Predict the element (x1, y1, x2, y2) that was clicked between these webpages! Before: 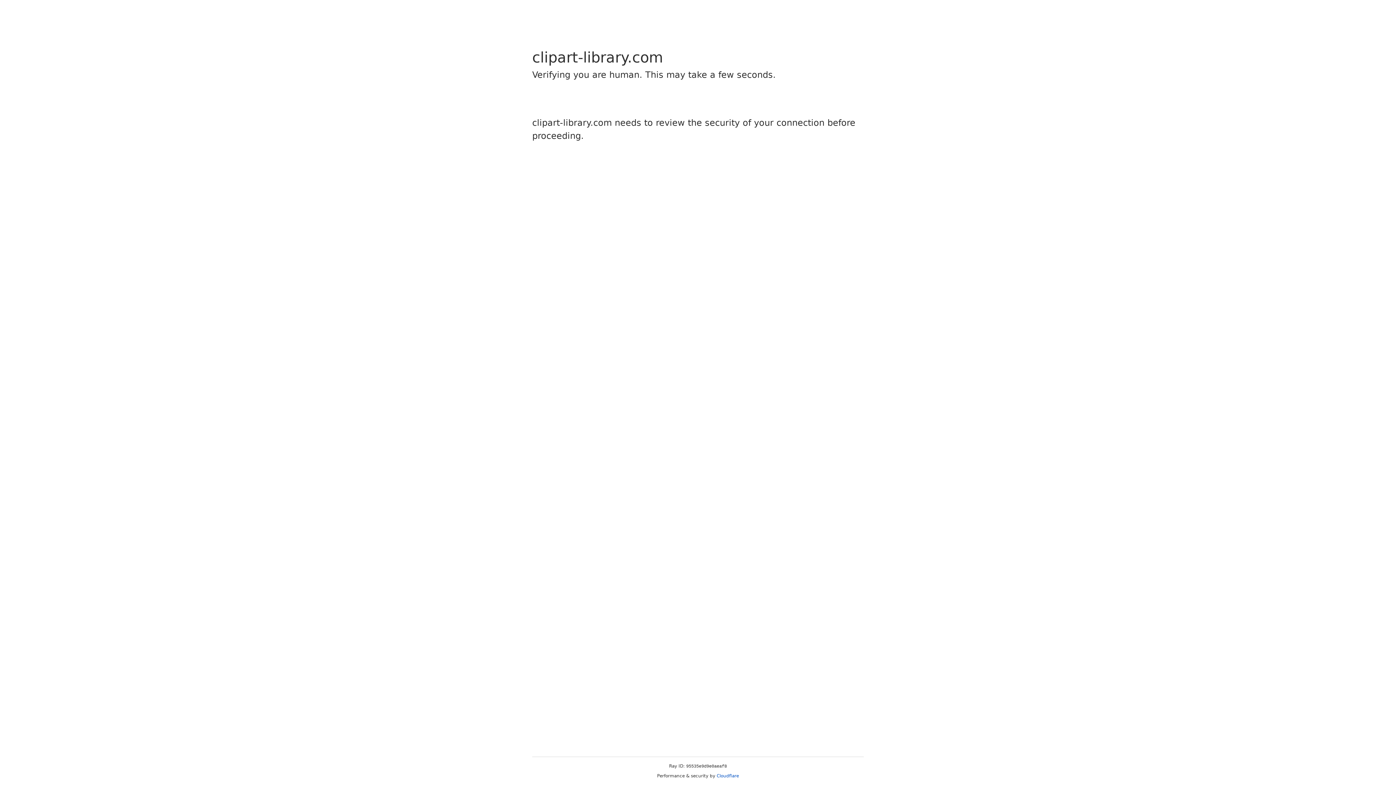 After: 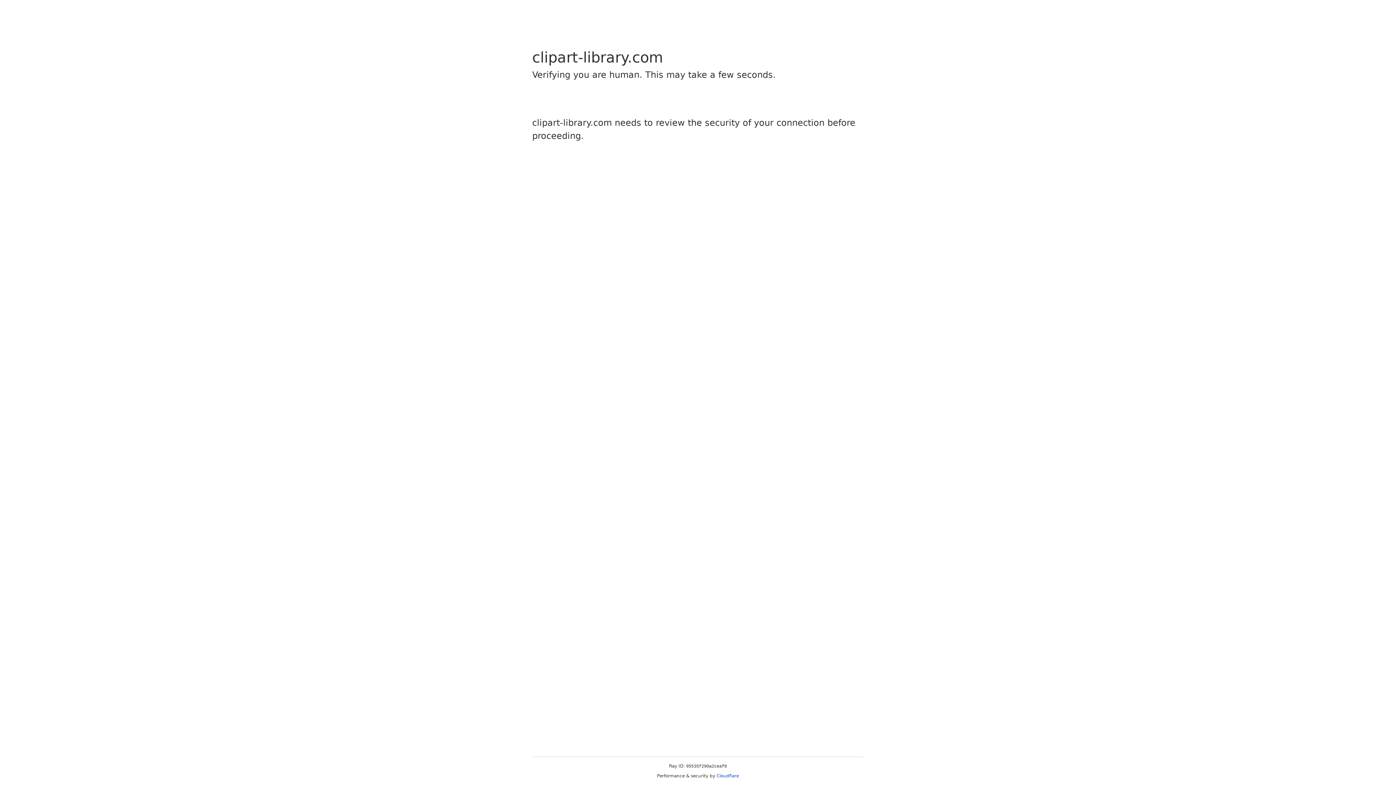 Action: bbox: (716, 773, 739, 778) label: Cloudflare